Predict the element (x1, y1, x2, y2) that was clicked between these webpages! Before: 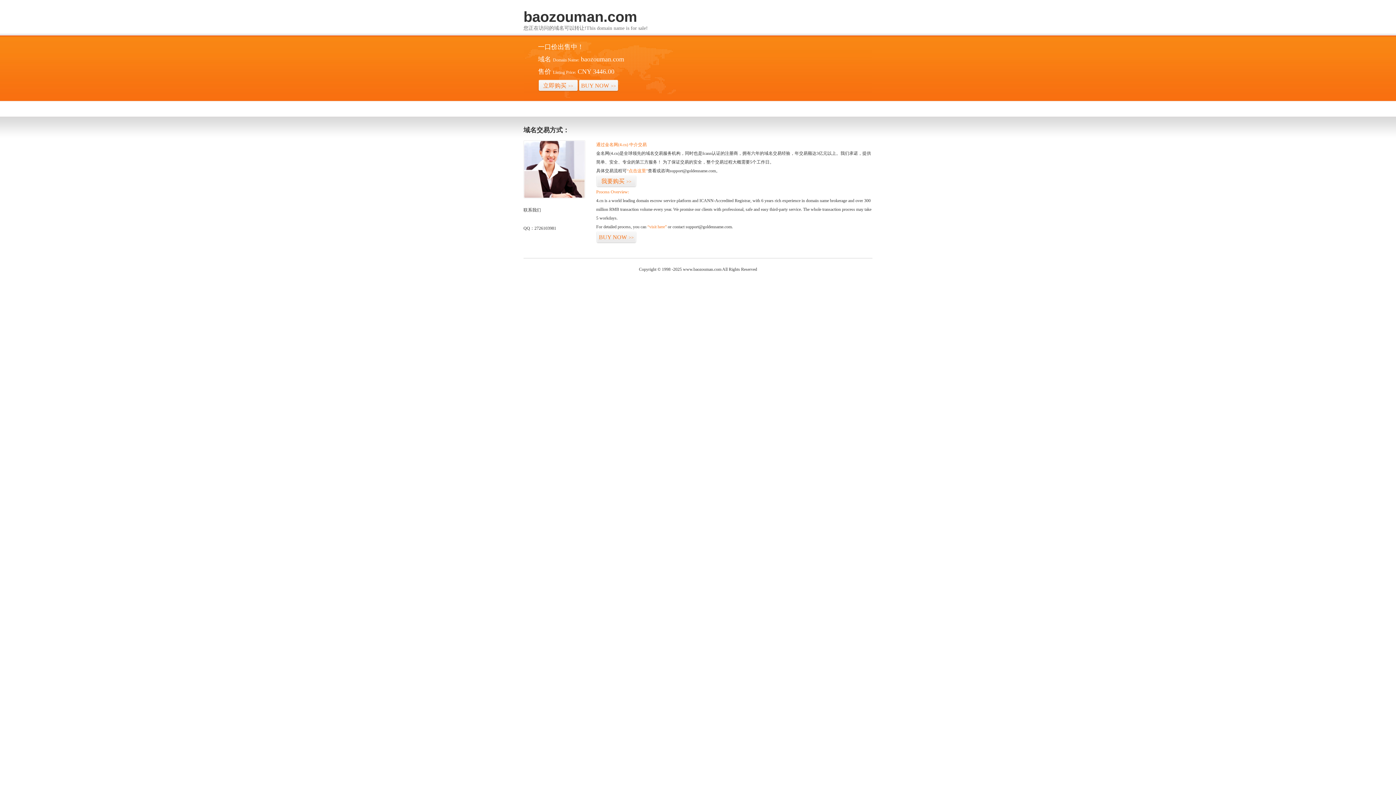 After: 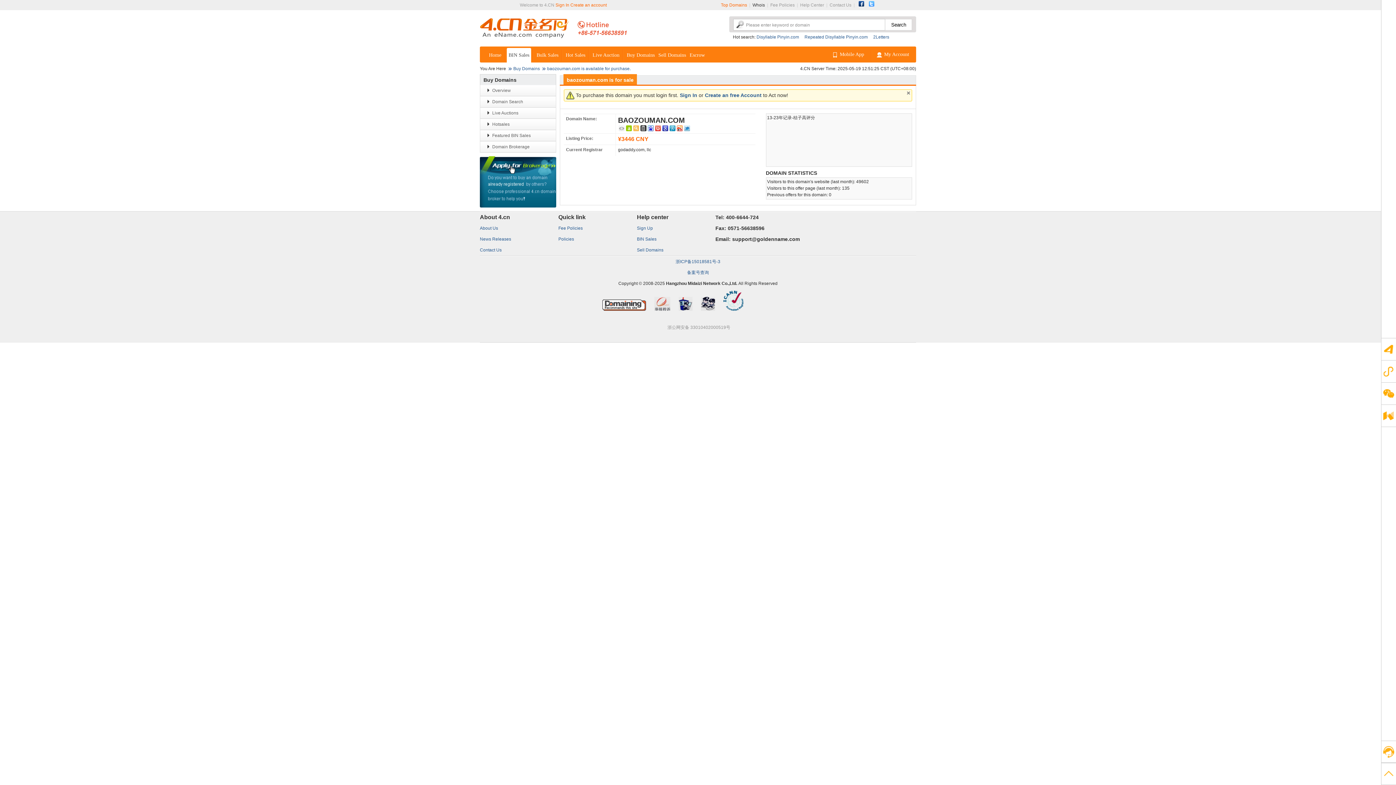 Action: bbox: (626, 168, 648, 173) label: “点击这里”